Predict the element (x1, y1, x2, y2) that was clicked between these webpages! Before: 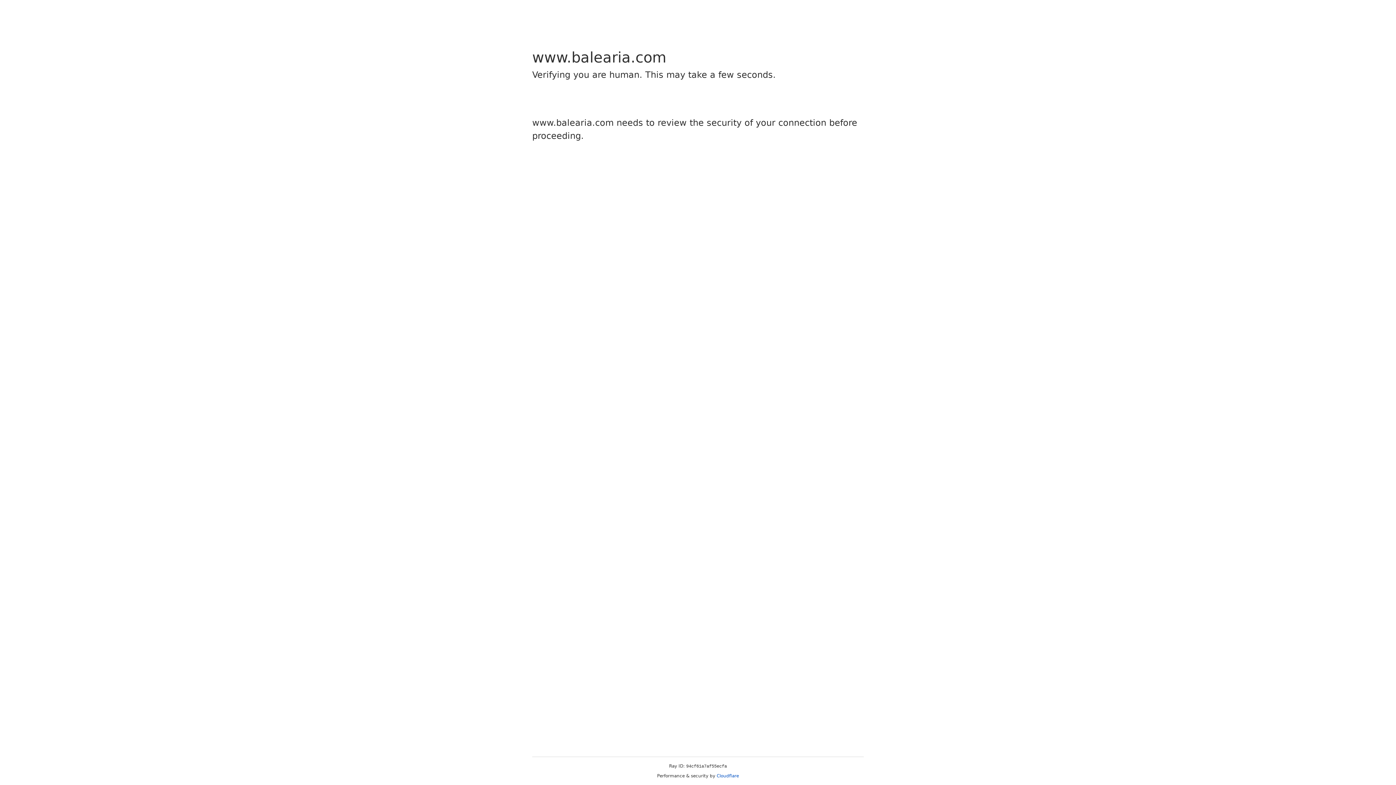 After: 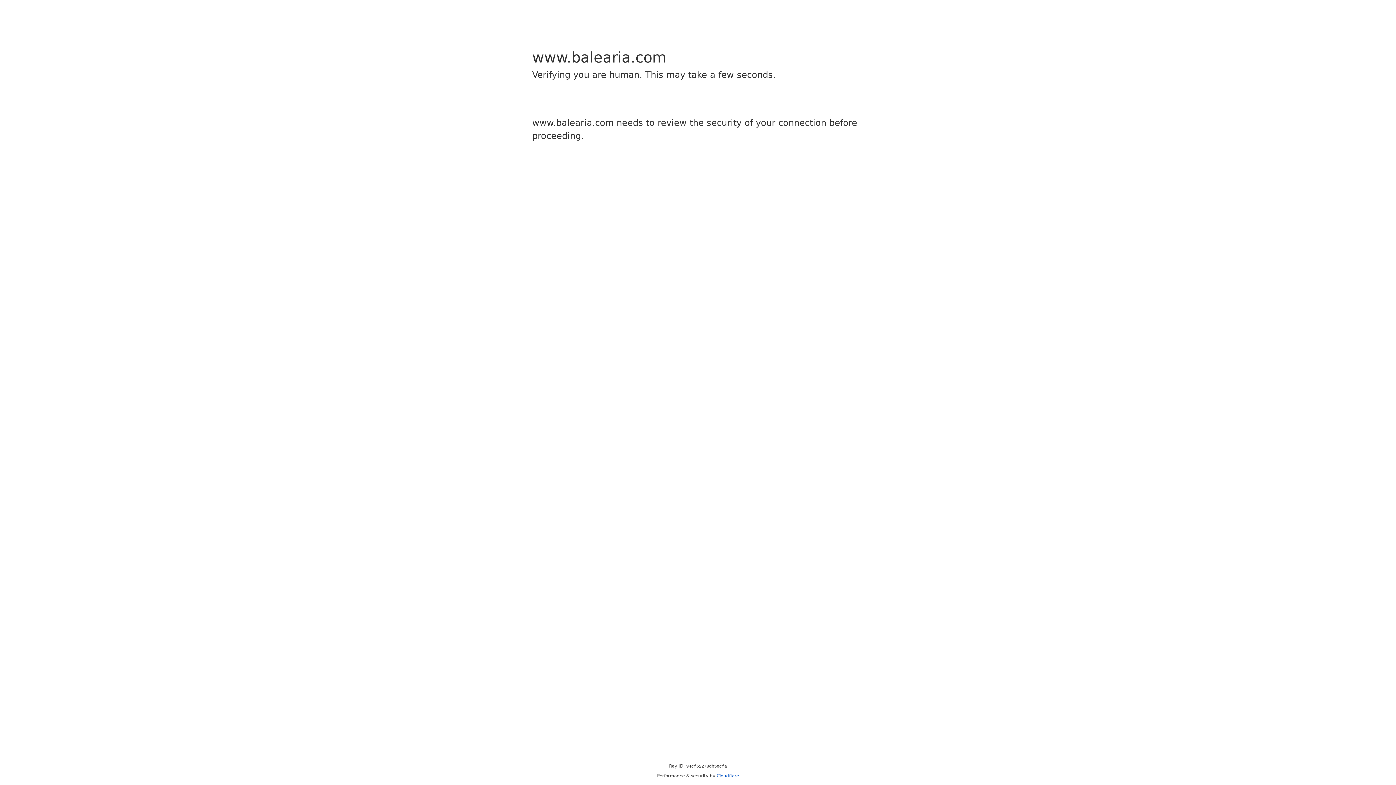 Action: label: Cloudflare bbox: (716, 773, 739, 778)